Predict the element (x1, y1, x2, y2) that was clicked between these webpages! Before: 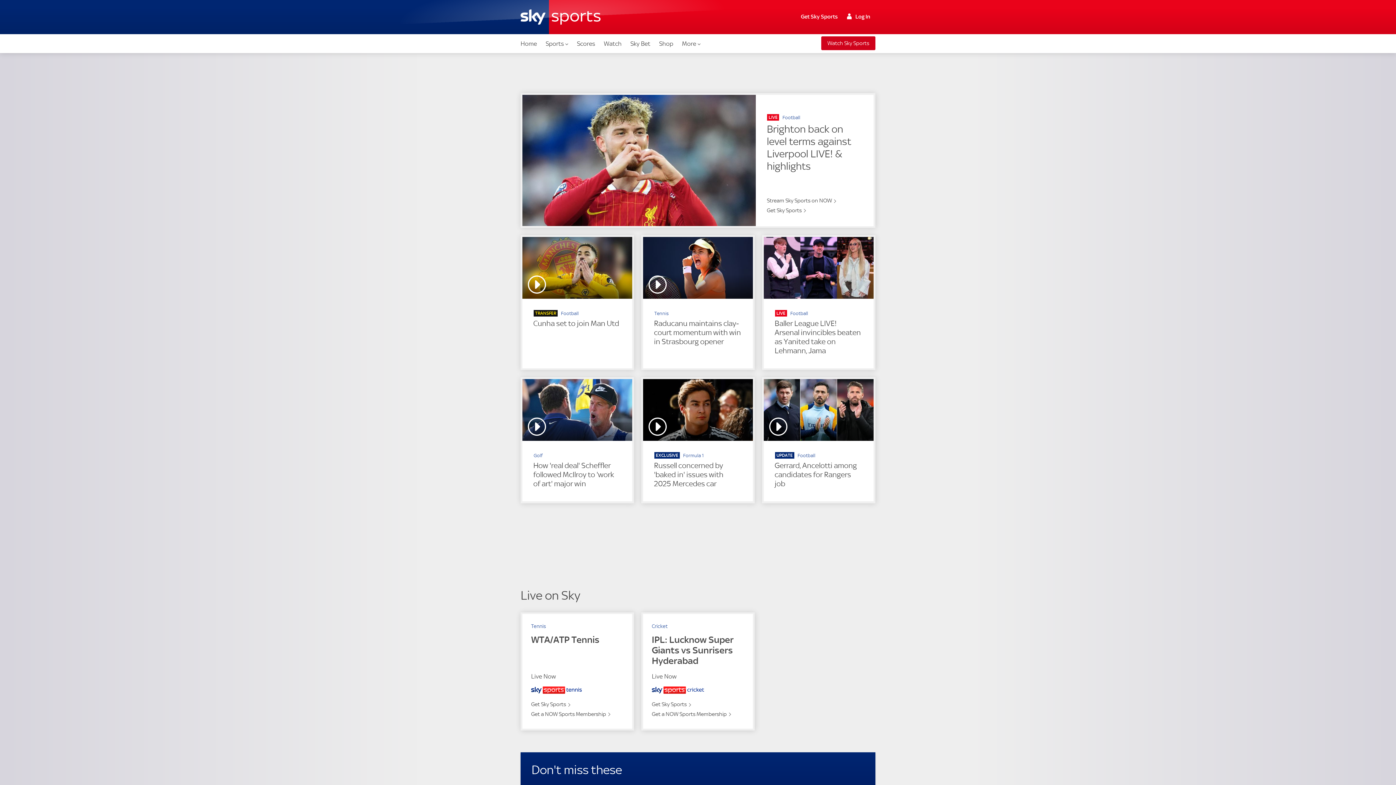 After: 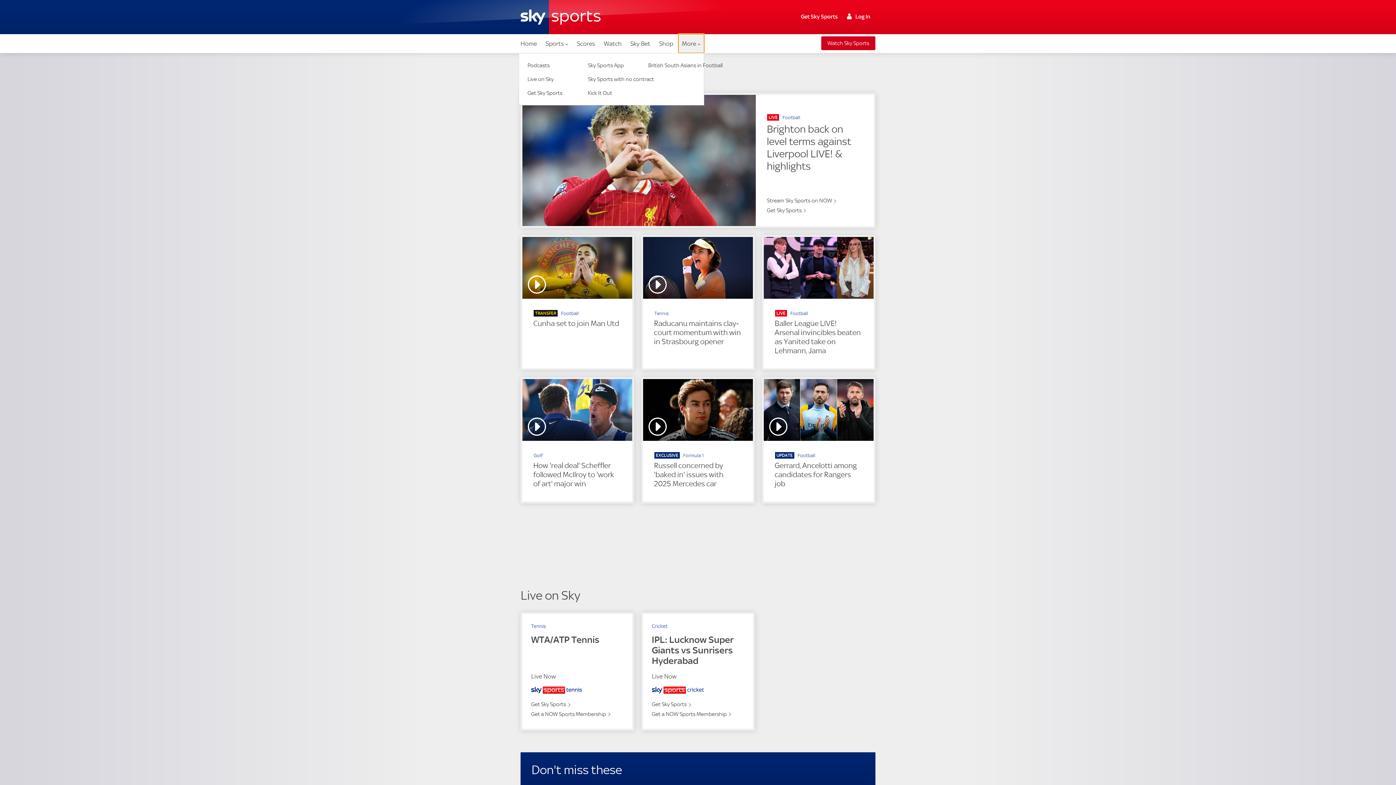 Action: bbox: (678, 34, 704, 53) label: More